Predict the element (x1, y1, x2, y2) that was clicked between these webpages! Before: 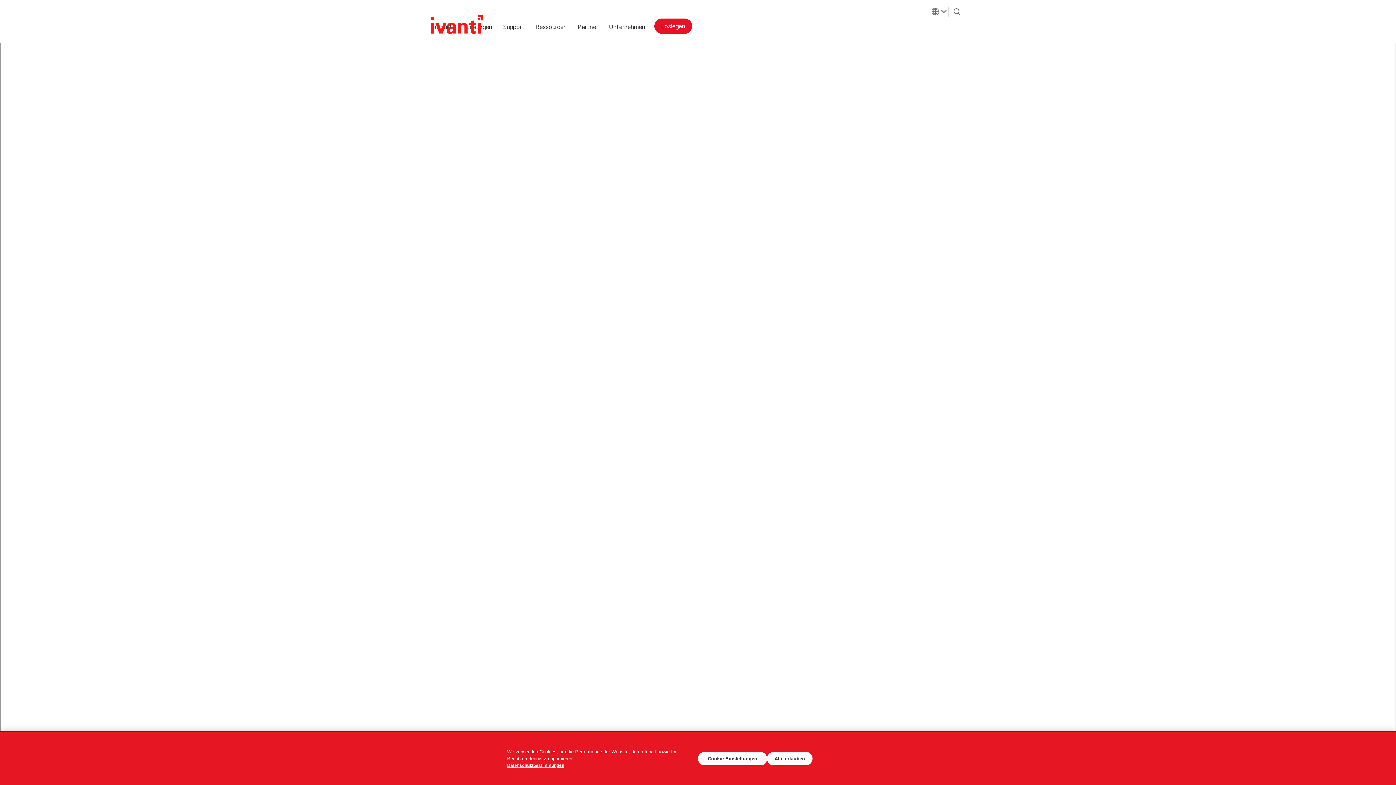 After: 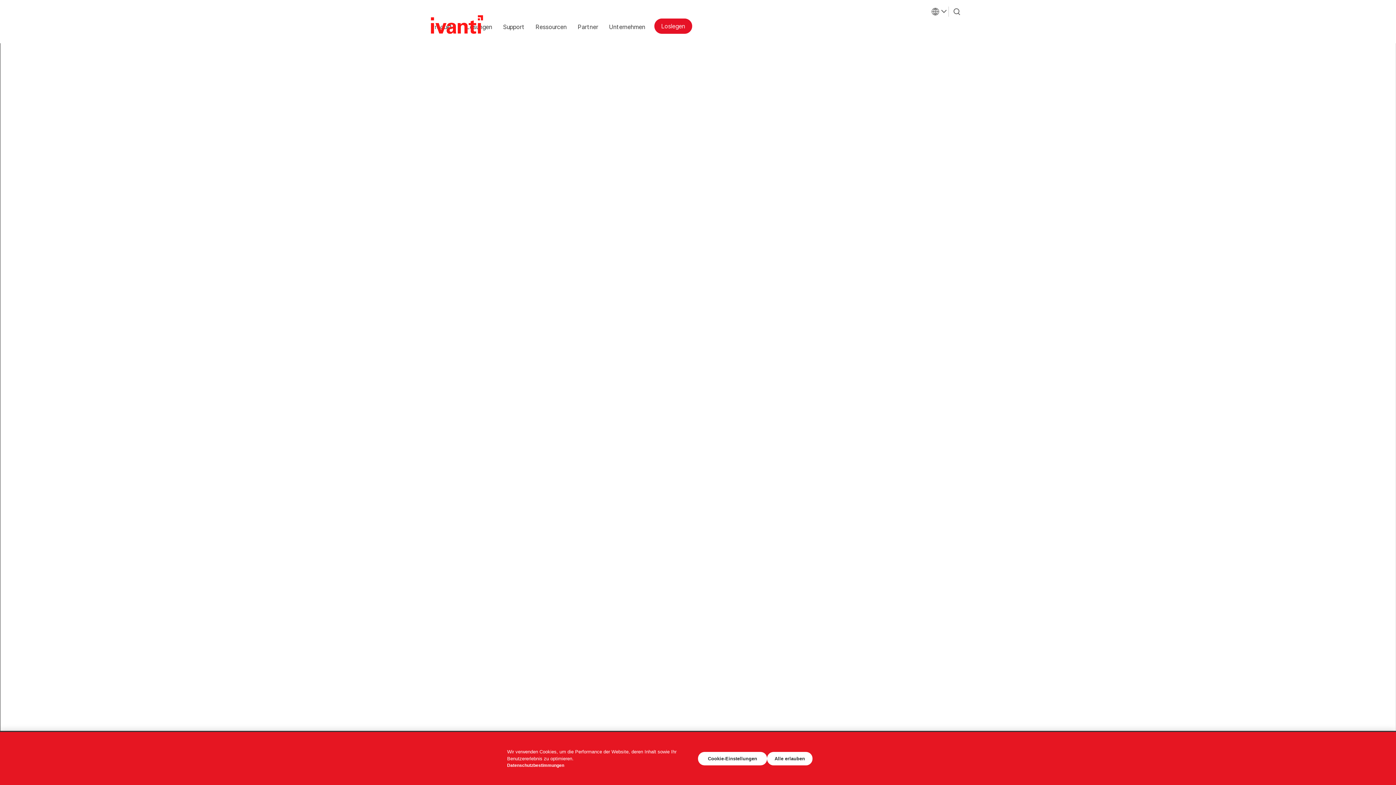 Action: label: Link &#246;ffnet in neuem Tab - Datenschutzbestimmungen bbox: (507, 763, 564, 768)